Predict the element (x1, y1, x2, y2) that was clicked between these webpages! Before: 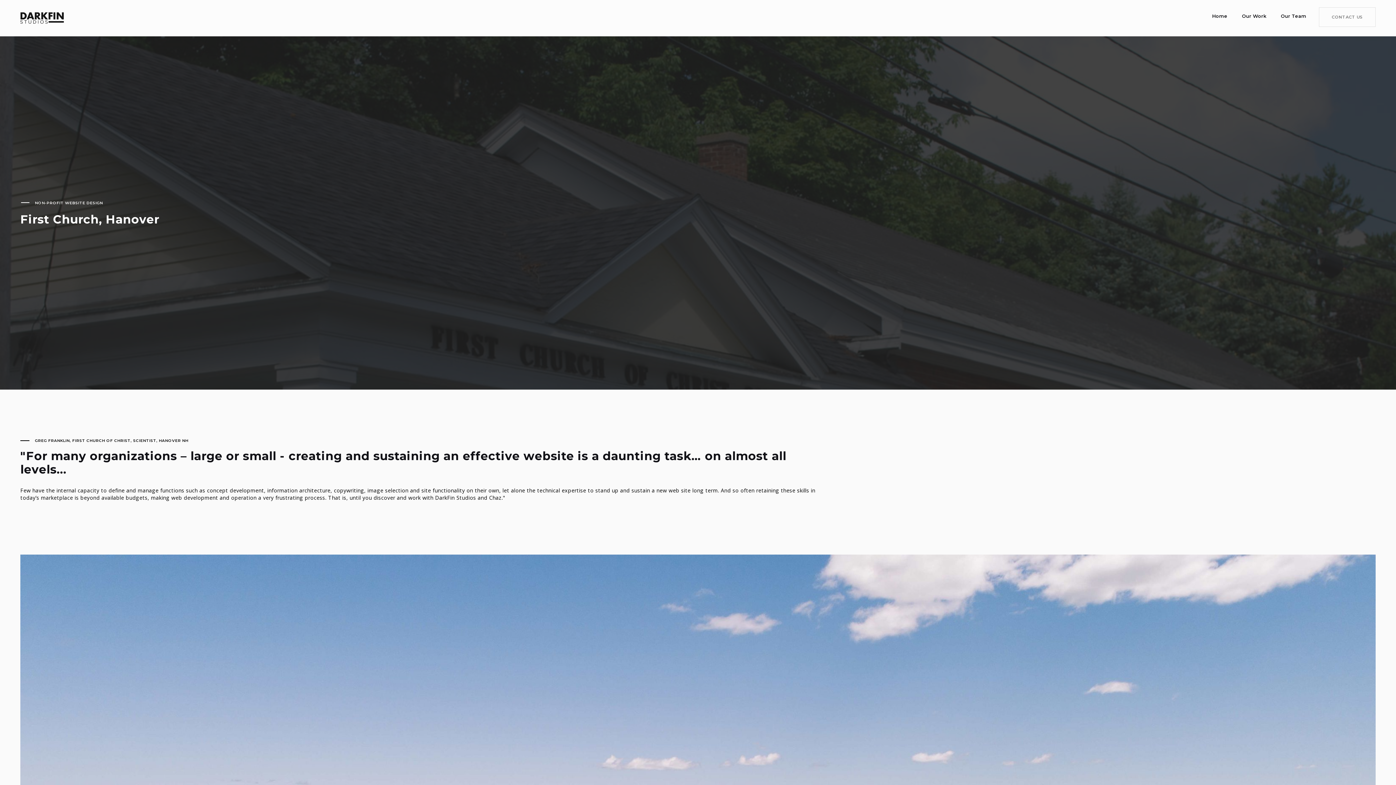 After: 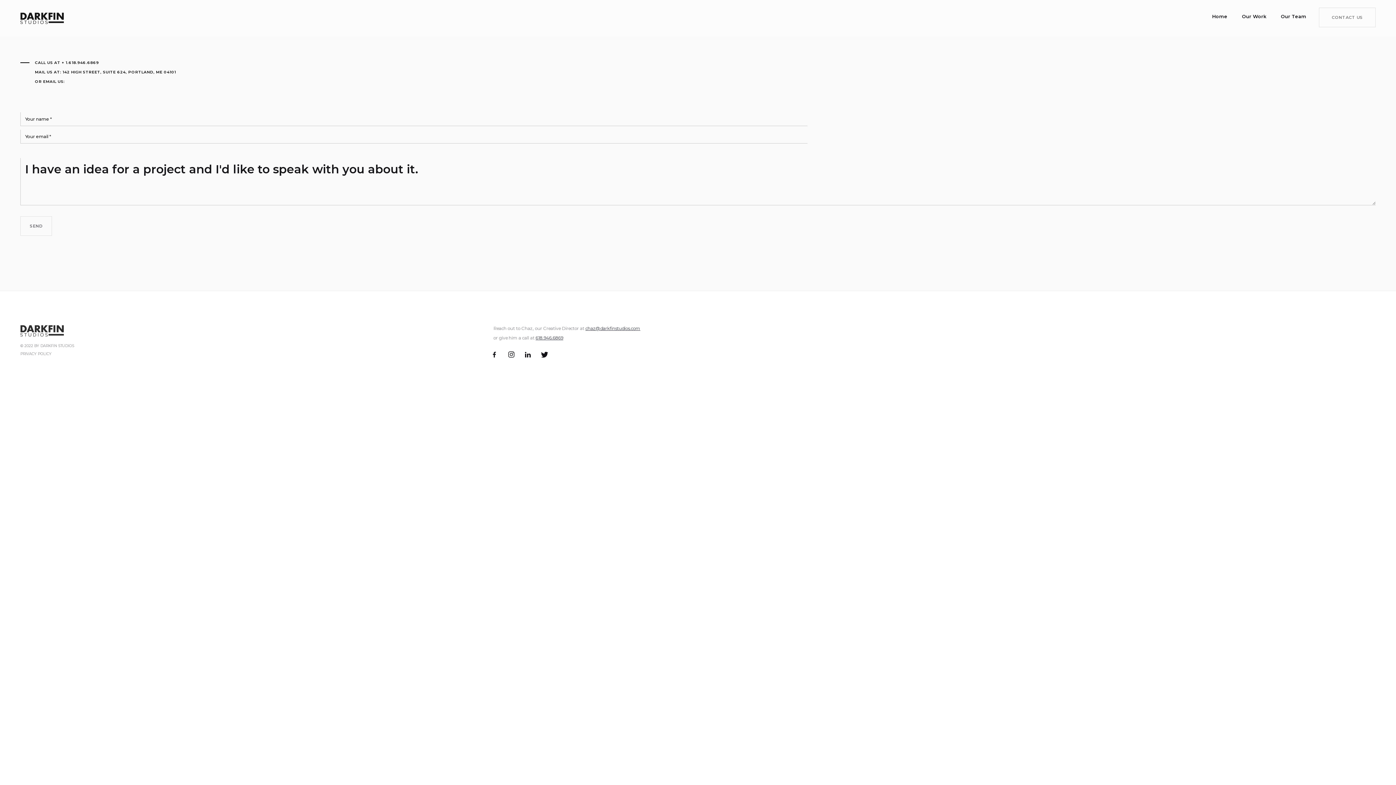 Action: label: CONTACT US bbox: (1319, 7, 1376, 26)